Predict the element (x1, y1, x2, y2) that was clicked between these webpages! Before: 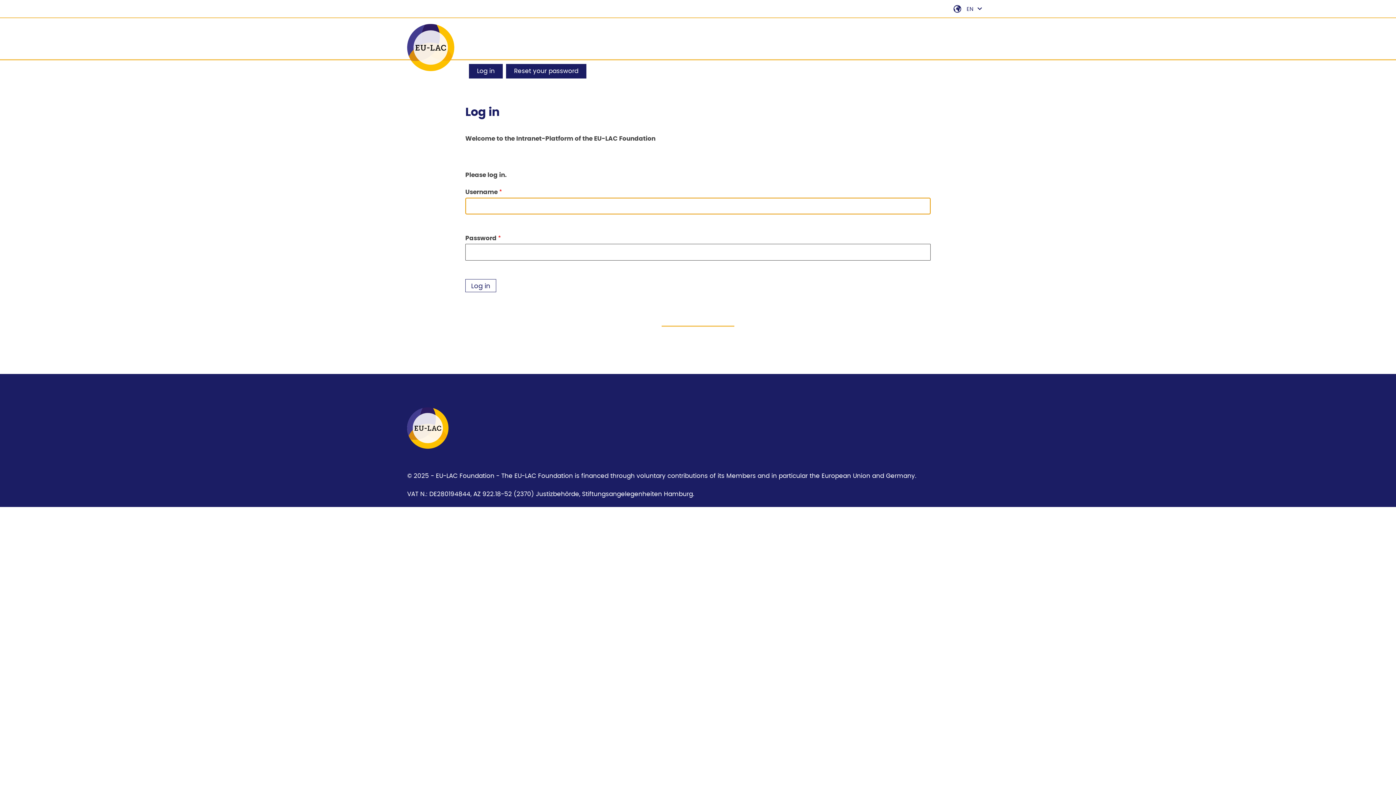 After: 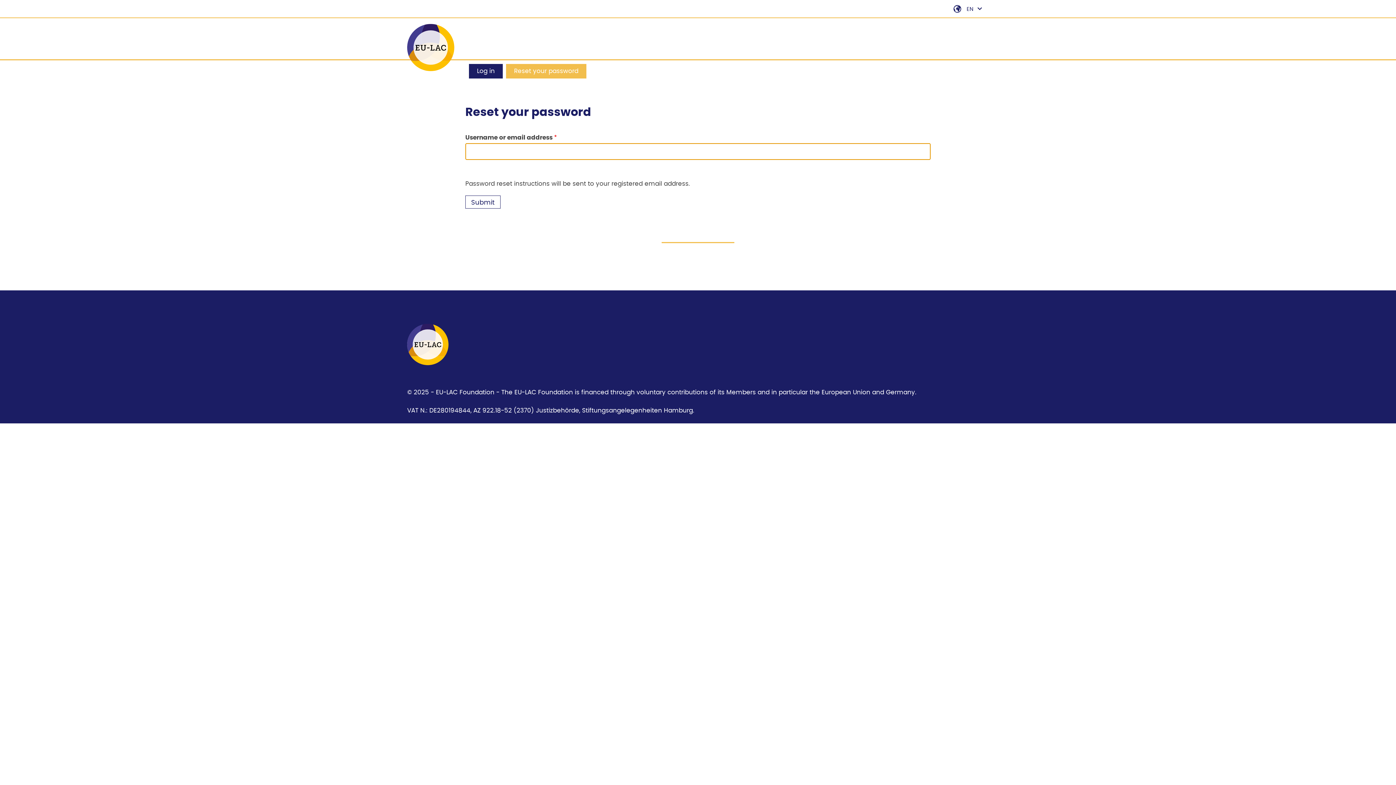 Action: label: Reset your password bbox: (506, 64, 586, 78)